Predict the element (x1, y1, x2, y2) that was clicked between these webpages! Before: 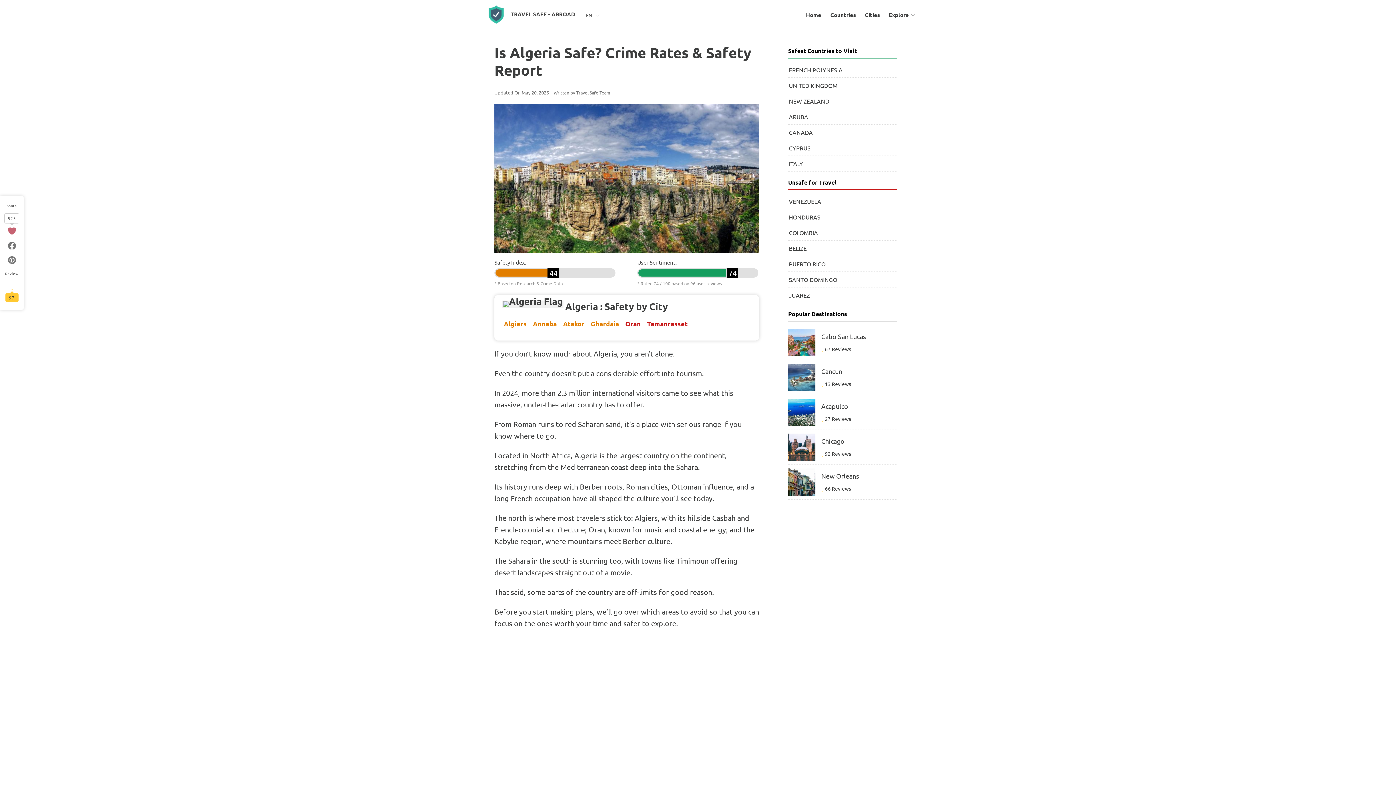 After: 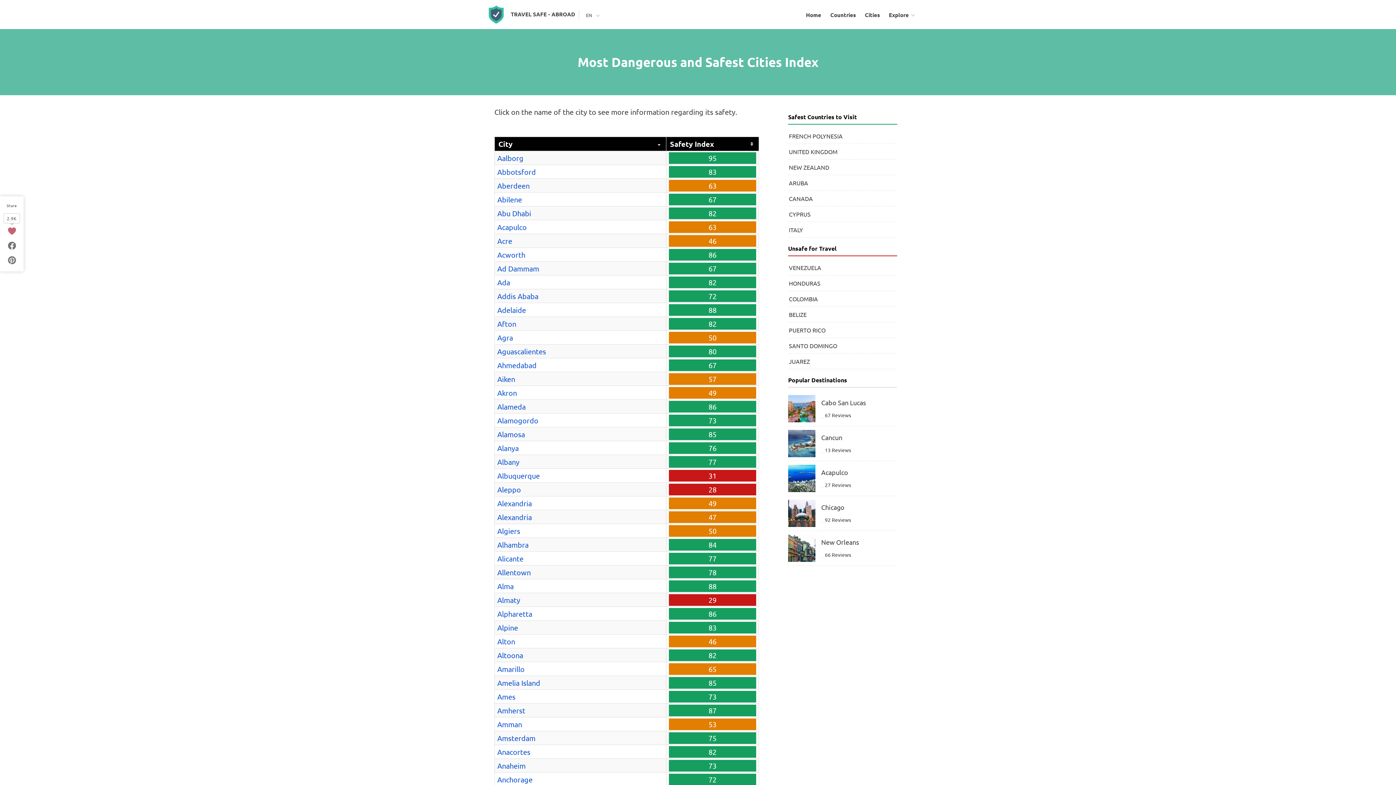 Action: bbox: (865, 11, 880, 18) label: Cities